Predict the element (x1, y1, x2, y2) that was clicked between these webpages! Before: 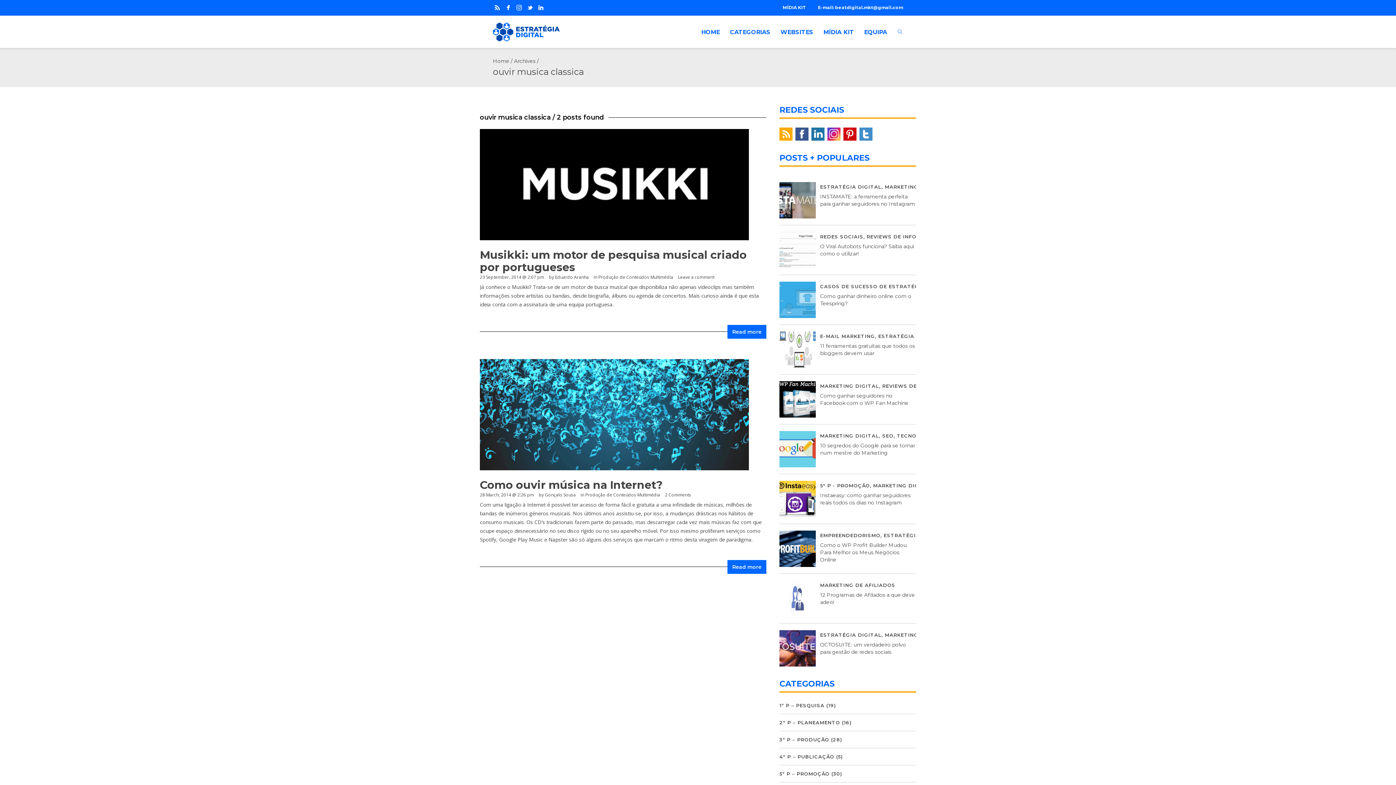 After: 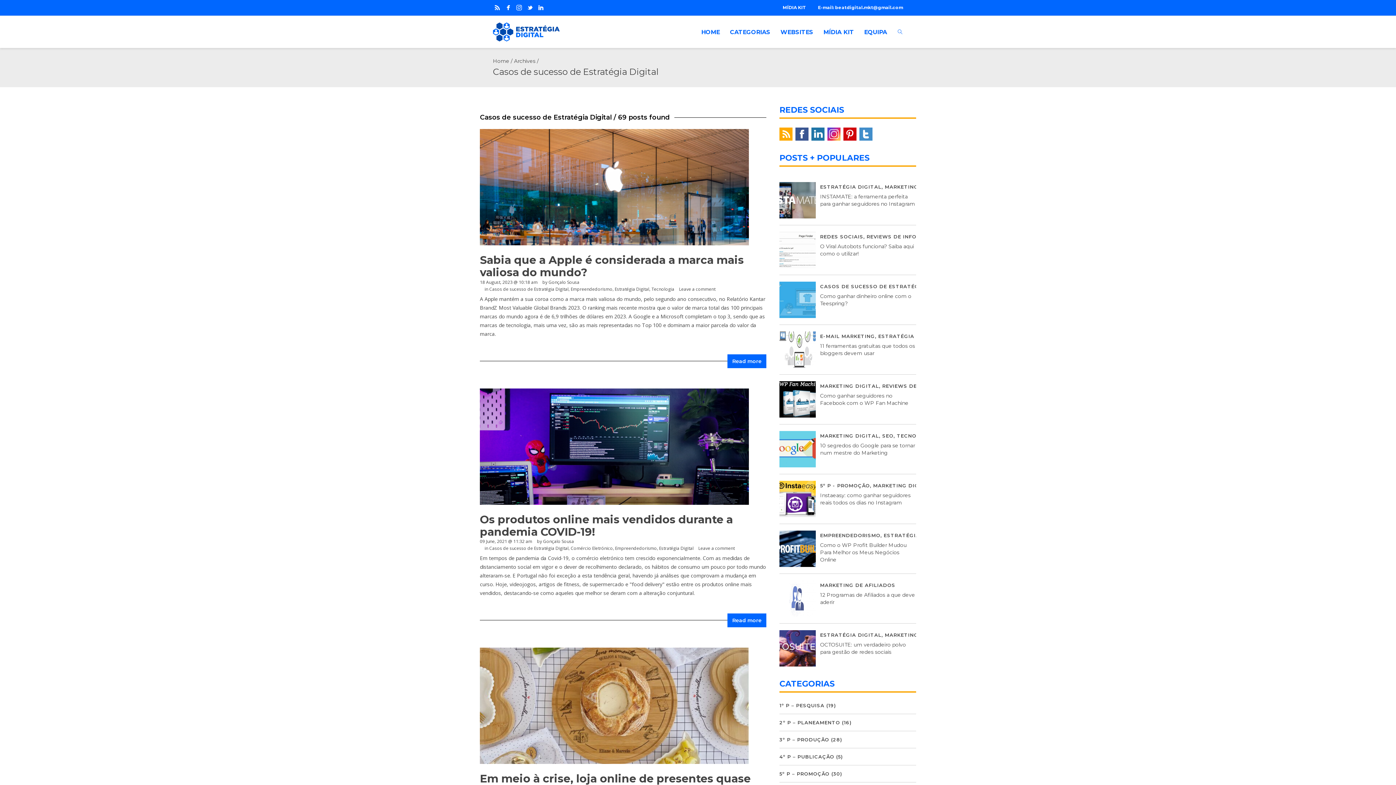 Action: bbox: (820, 283, 950, 289) label: CASOS DE SUCESSO DE ESTRATÉGIA DIGITAL